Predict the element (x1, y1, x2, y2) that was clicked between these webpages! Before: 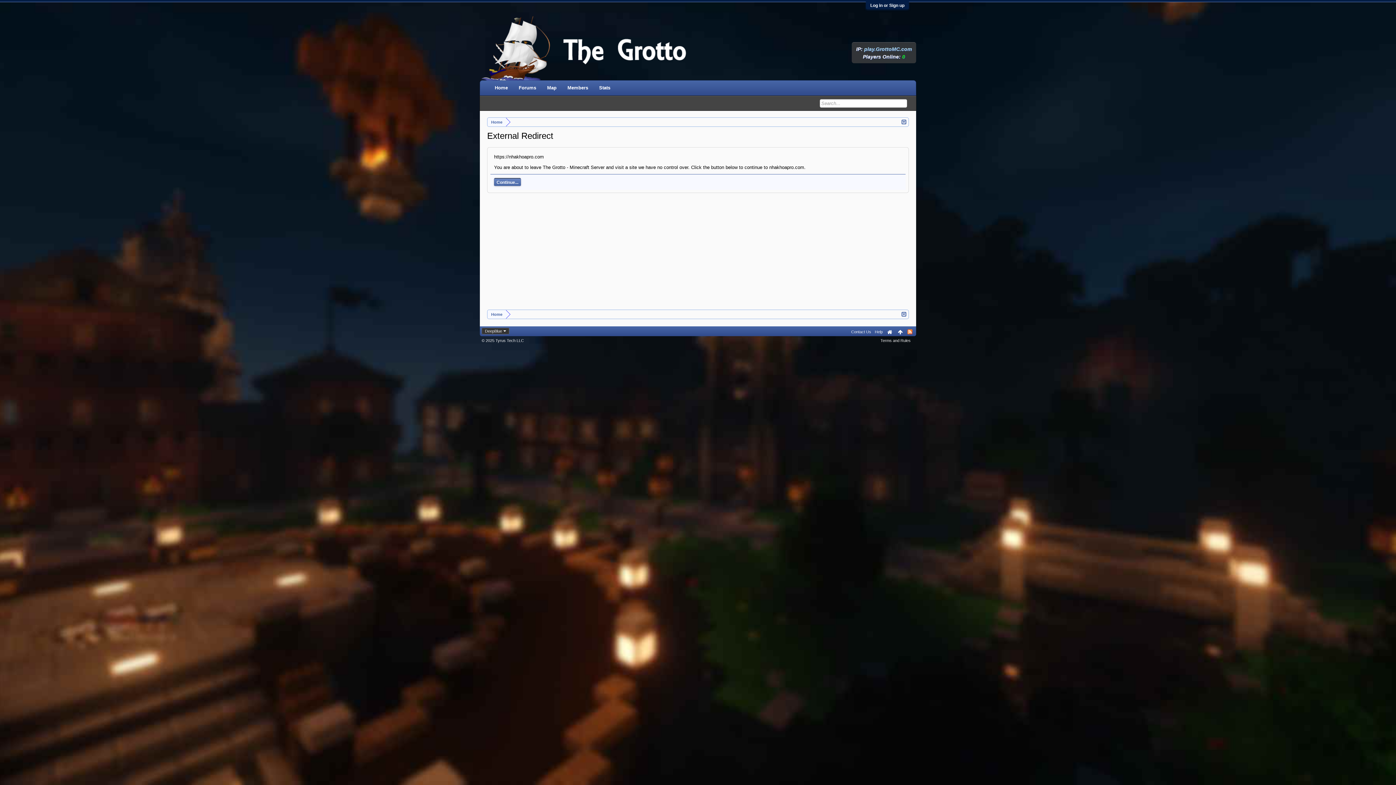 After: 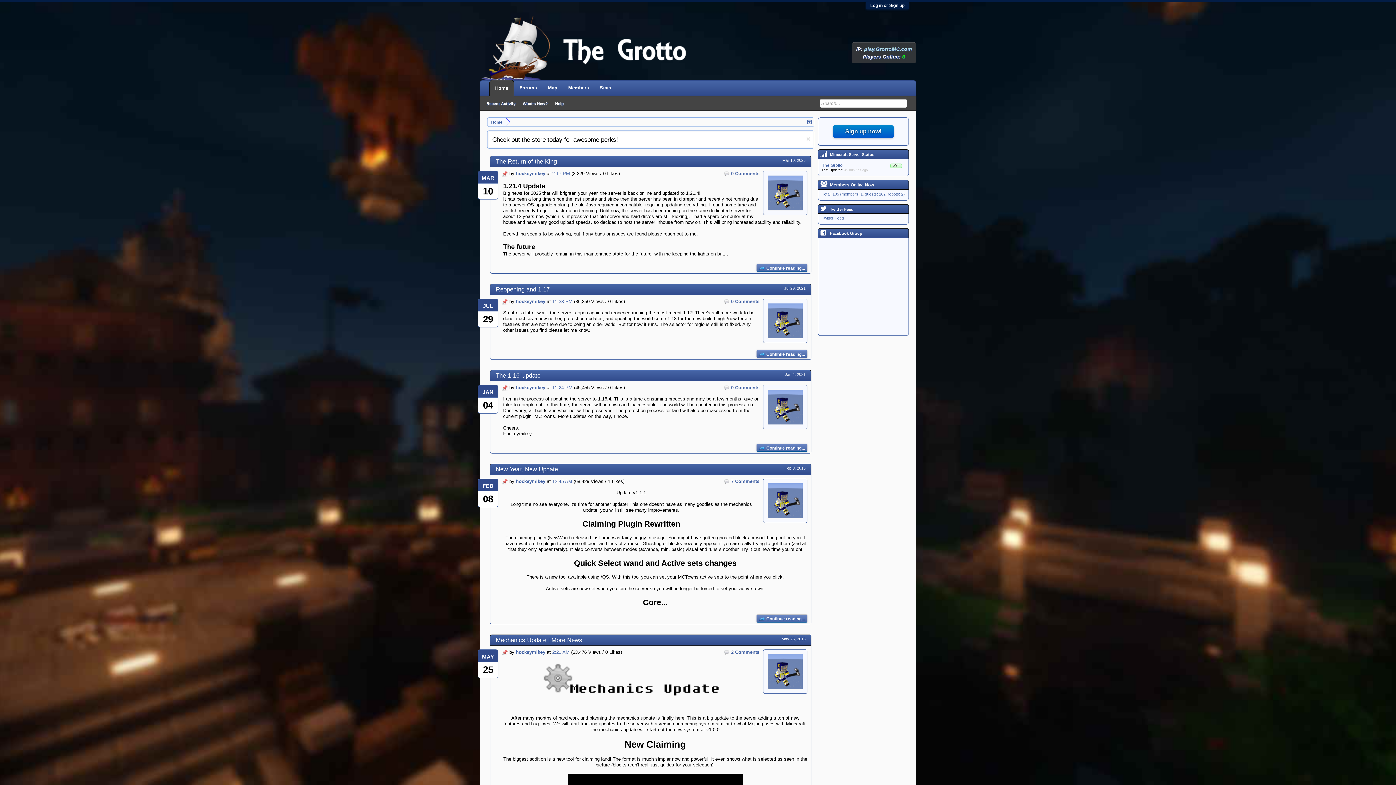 Action: bbox: (508, 80, 513, 95)